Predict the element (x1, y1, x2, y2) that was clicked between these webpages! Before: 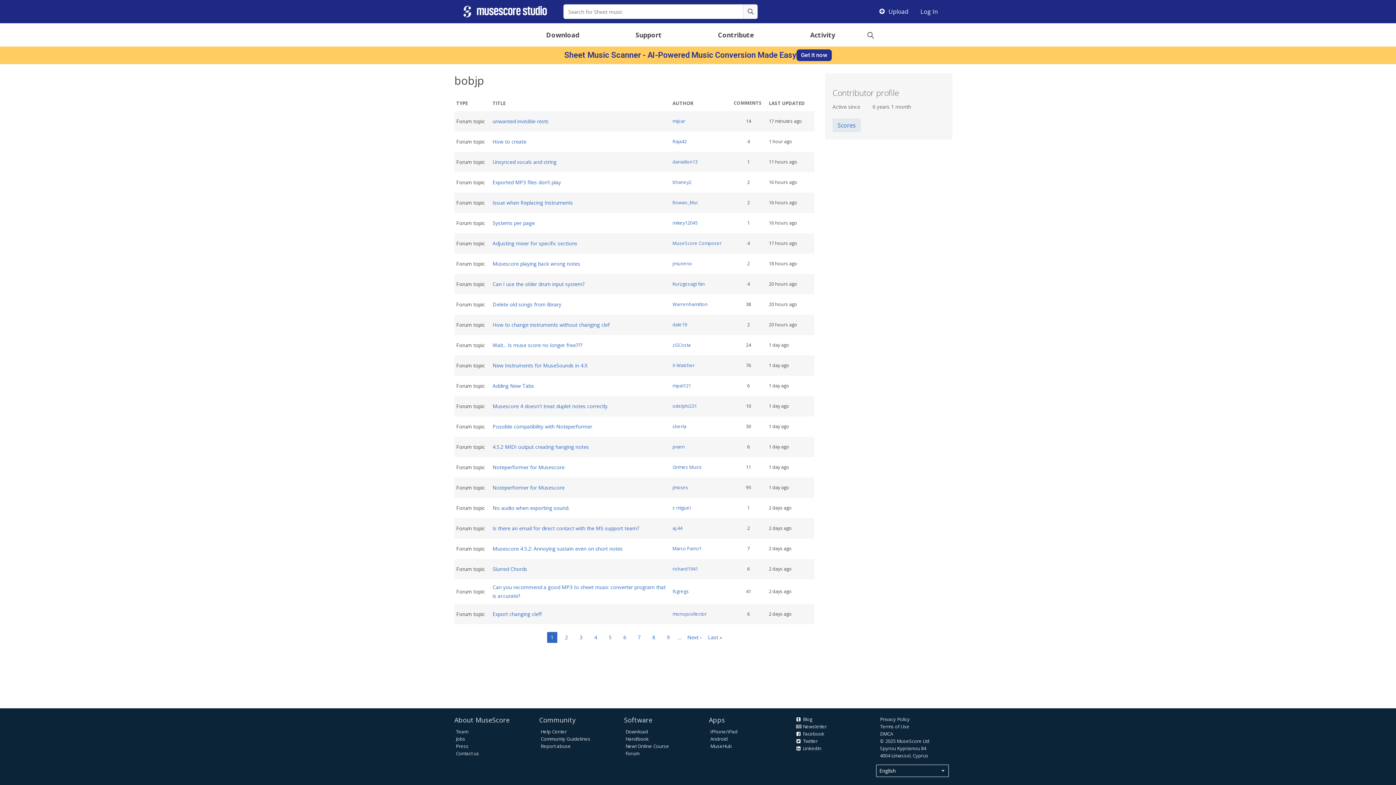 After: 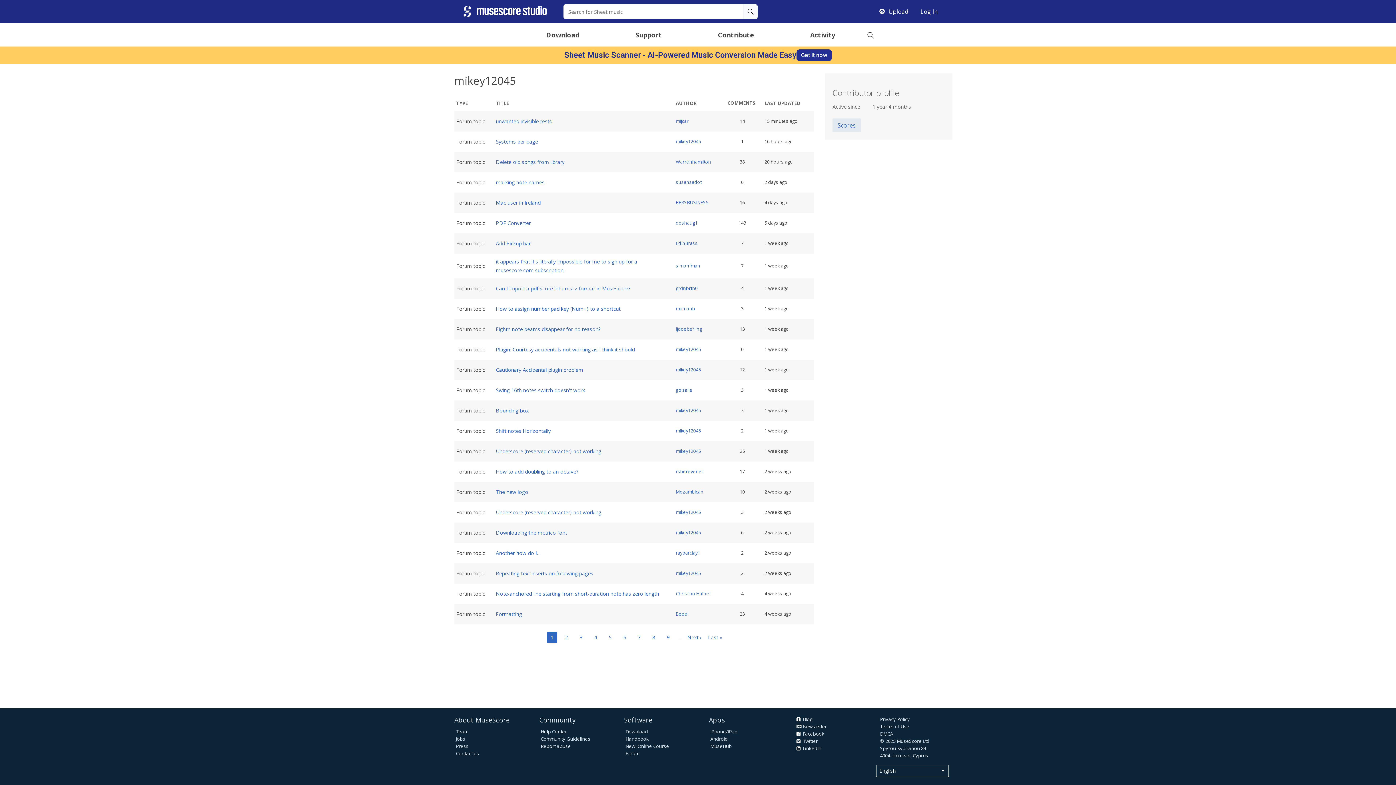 Action: bbox: (672, 220, 697, 226) label: mikey12045